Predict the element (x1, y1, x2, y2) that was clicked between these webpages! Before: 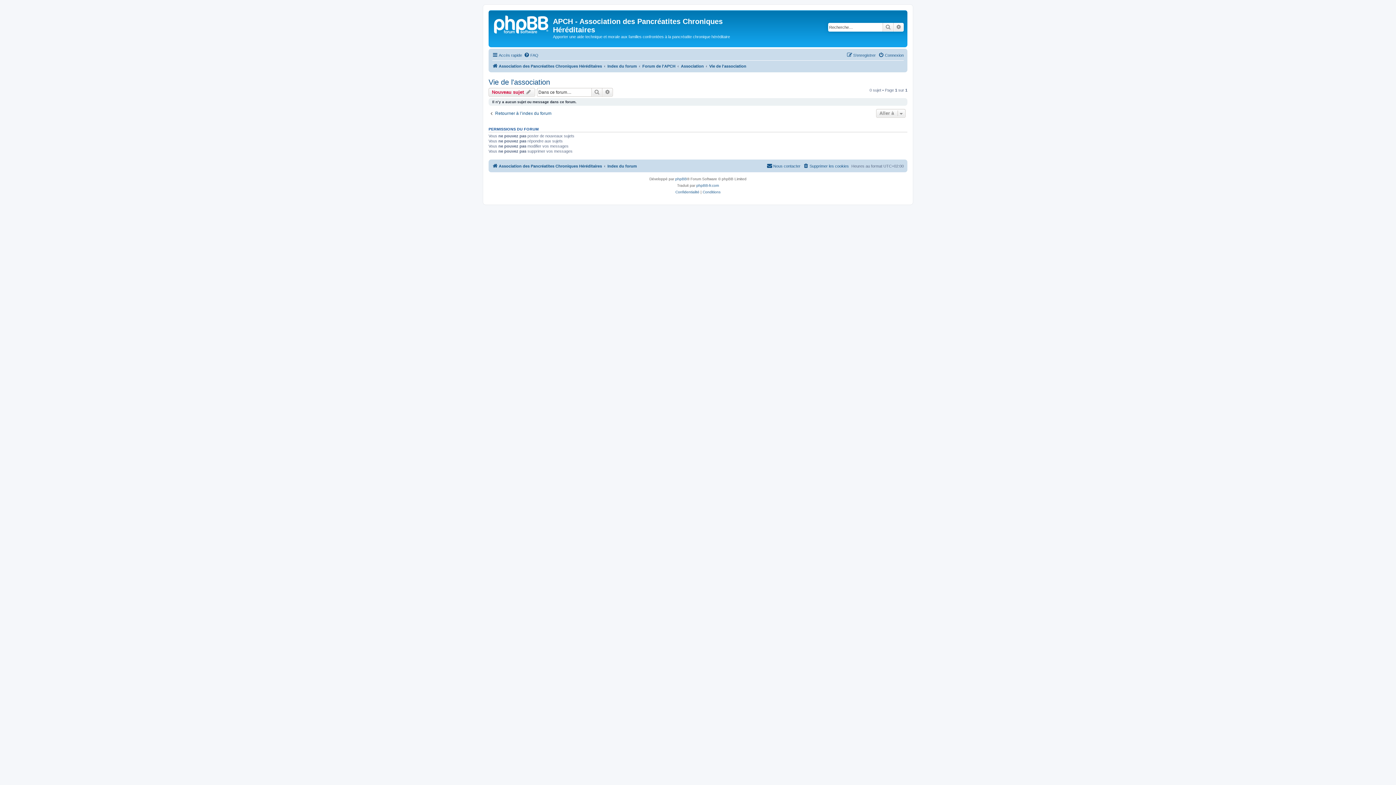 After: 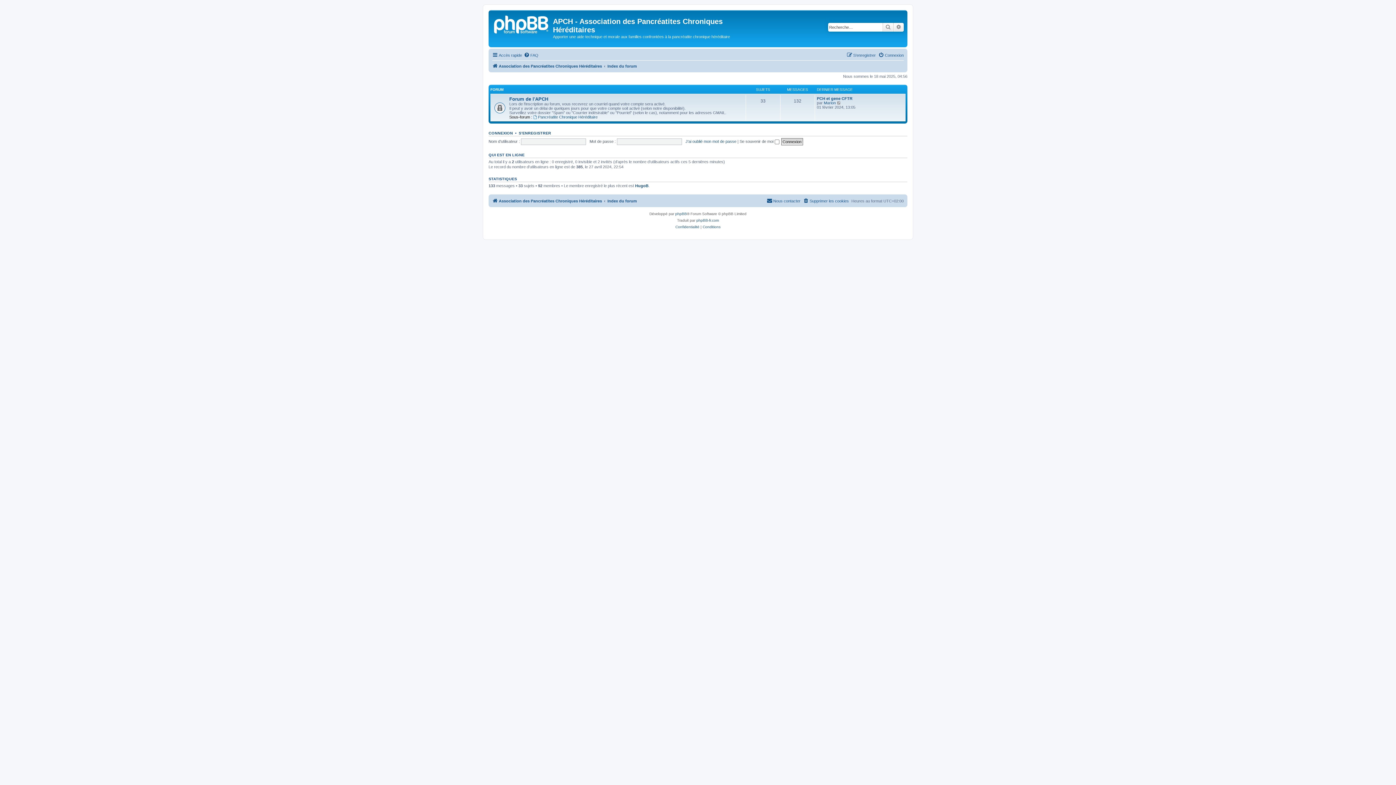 Action: label: Retourner à l’index du forum bbox: (488, 110, 551, 116)